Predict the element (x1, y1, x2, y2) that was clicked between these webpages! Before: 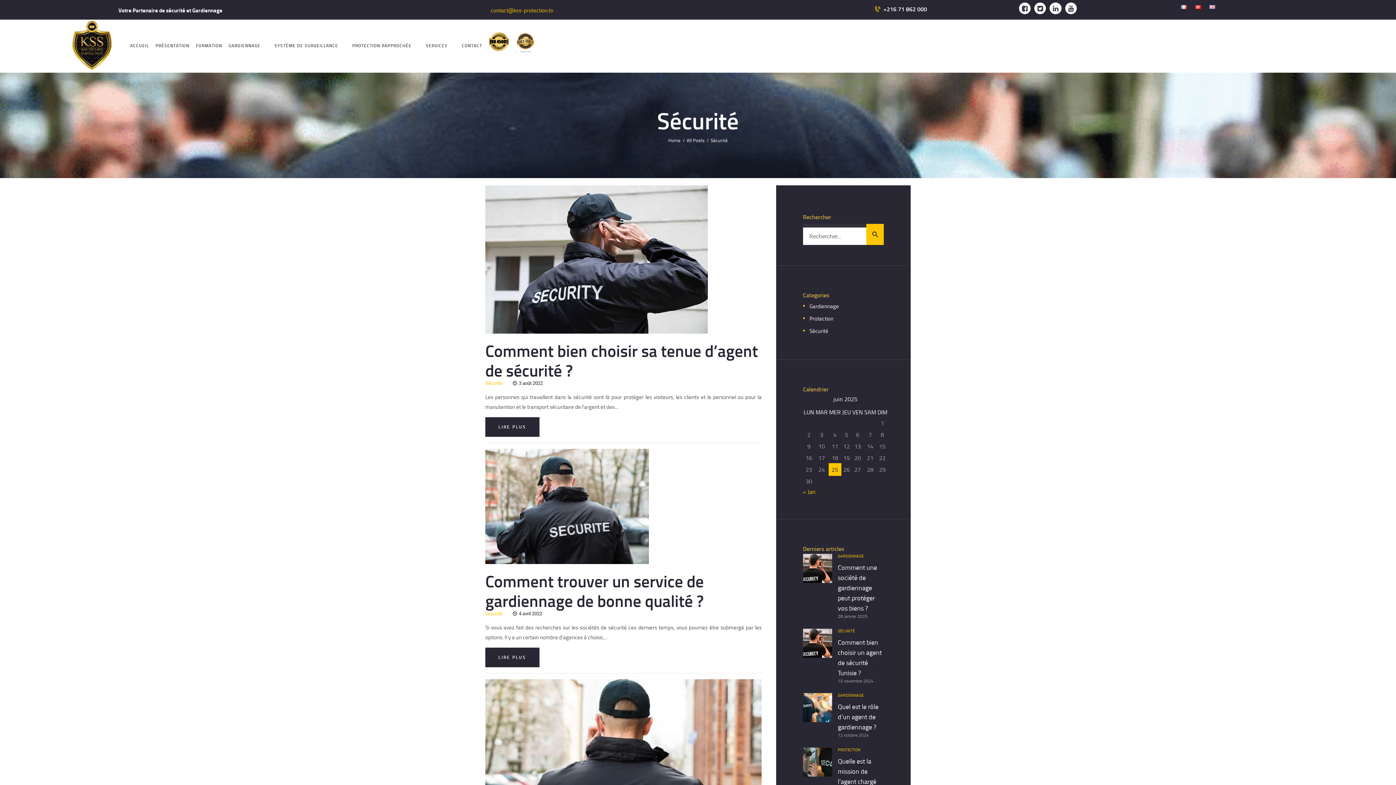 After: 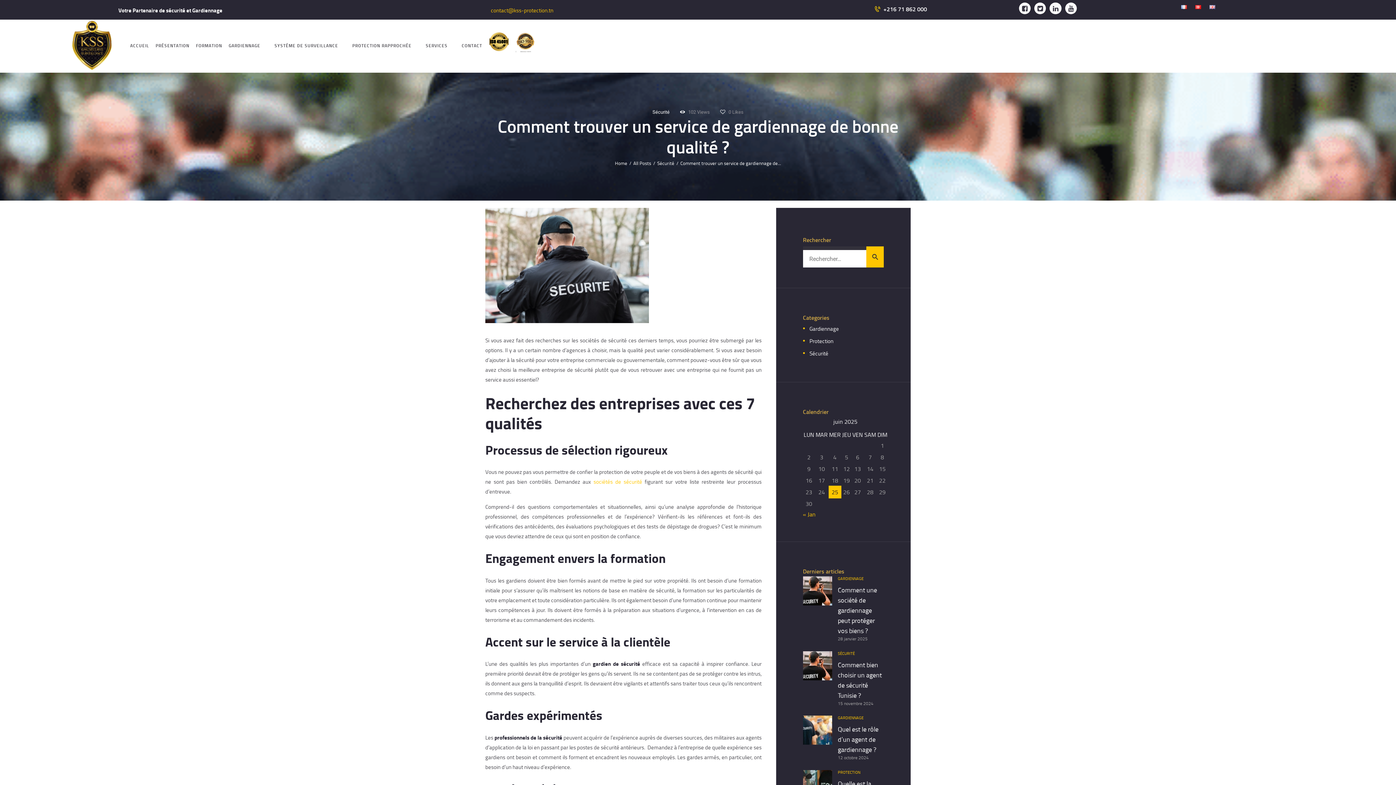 Action: label: 4 avril 2022 bbox: (518, 611, 542, 616)